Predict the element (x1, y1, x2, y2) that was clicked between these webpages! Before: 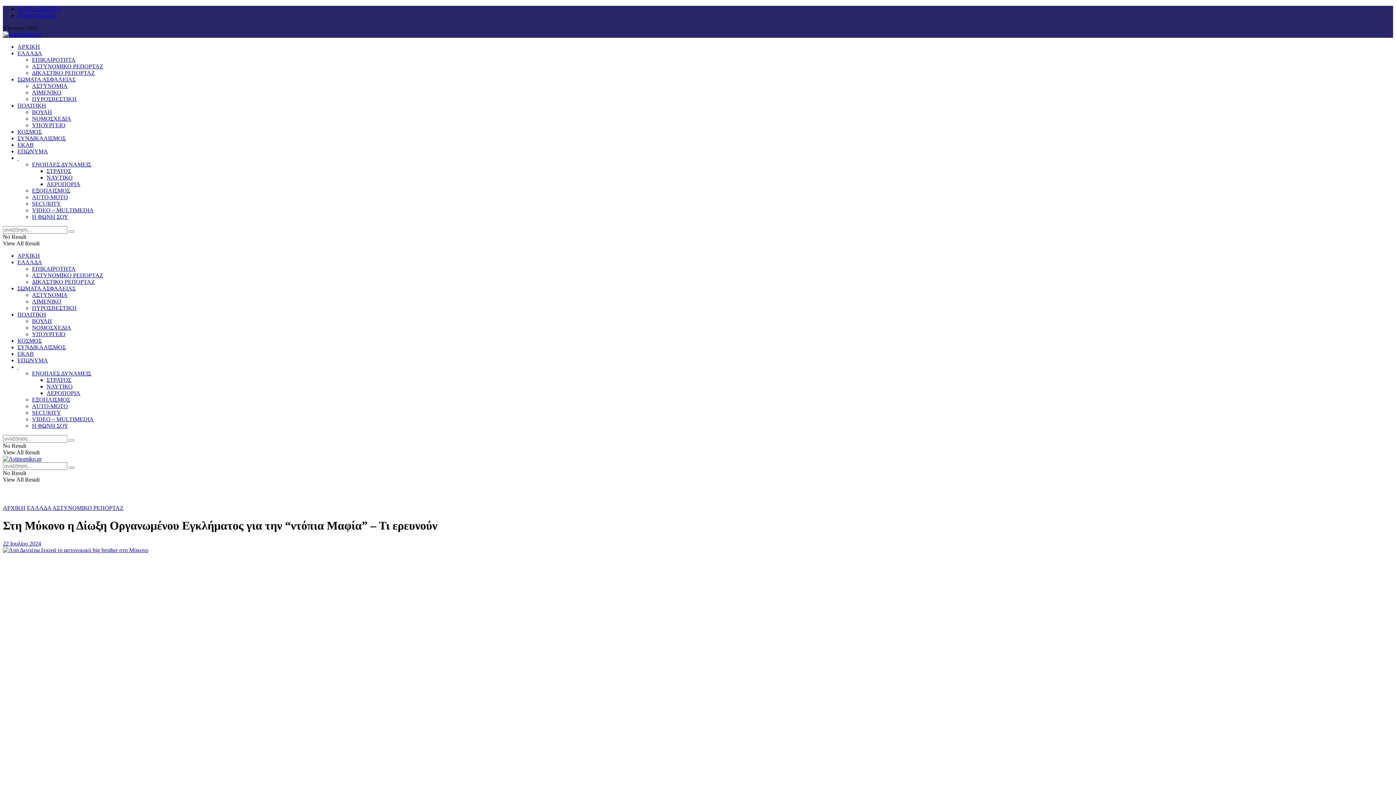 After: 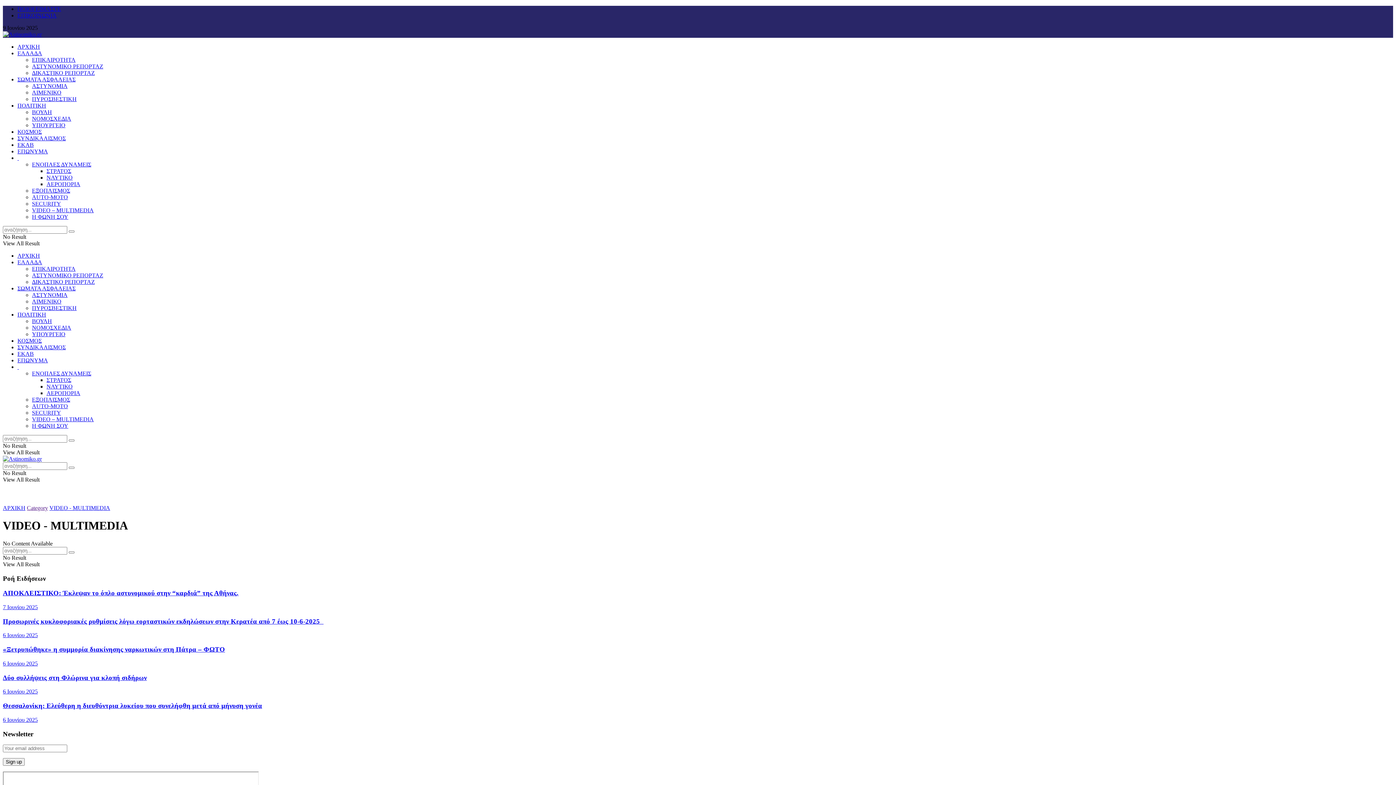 Action: bbox: (32, 416, 93, 422) label: VIDEO – MULTIMEDIA